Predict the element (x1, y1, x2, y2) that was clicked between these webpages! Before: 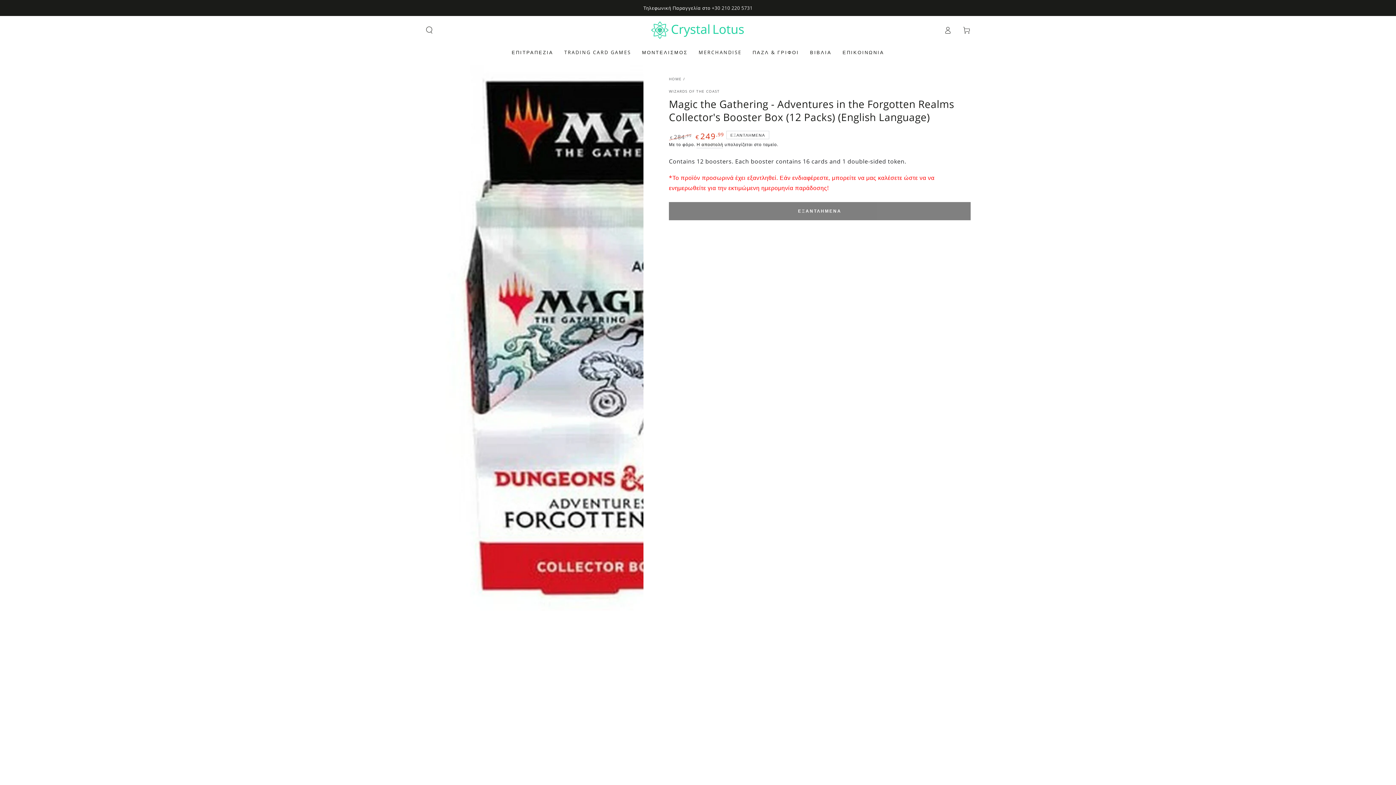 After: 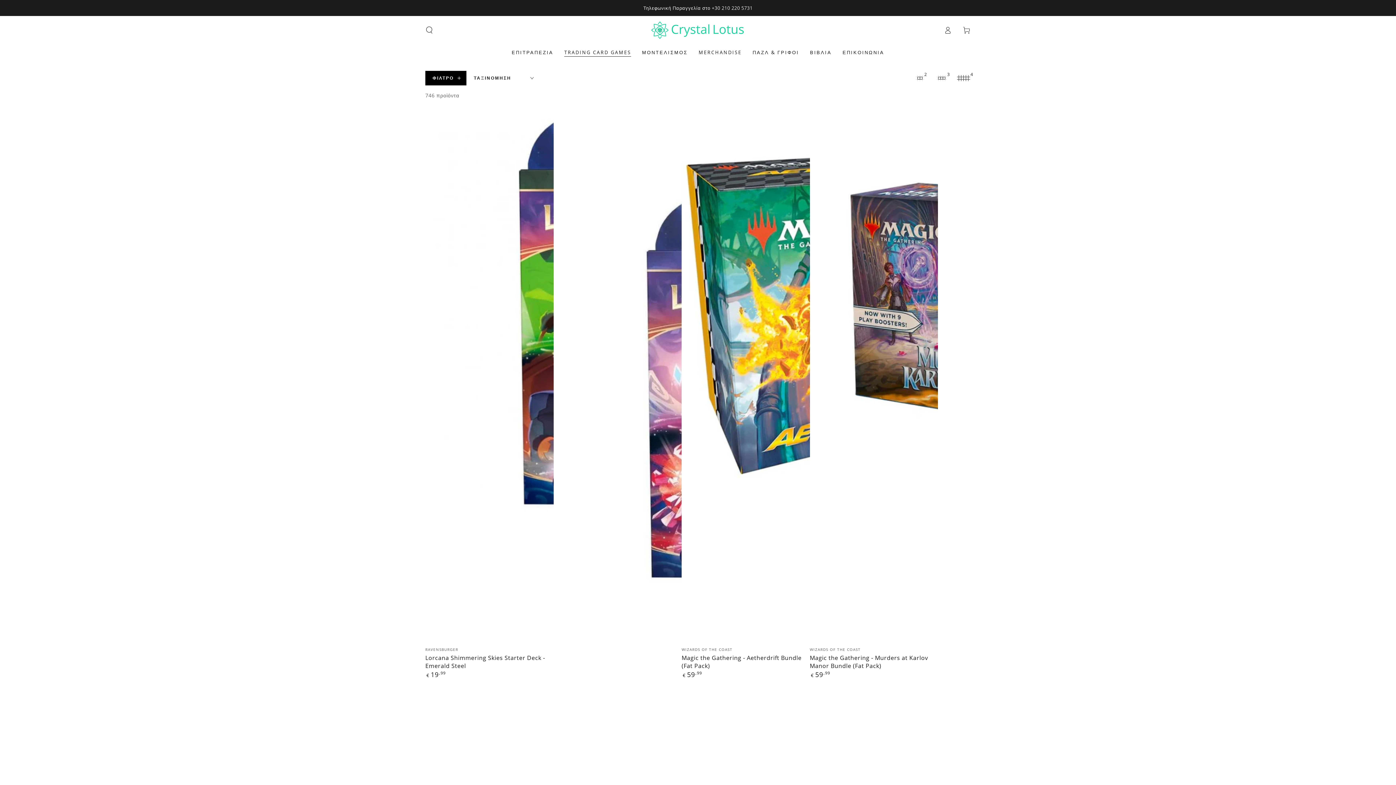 Action: label: TRADING CARD GAMES bbox: (559, 43, 636, 60)